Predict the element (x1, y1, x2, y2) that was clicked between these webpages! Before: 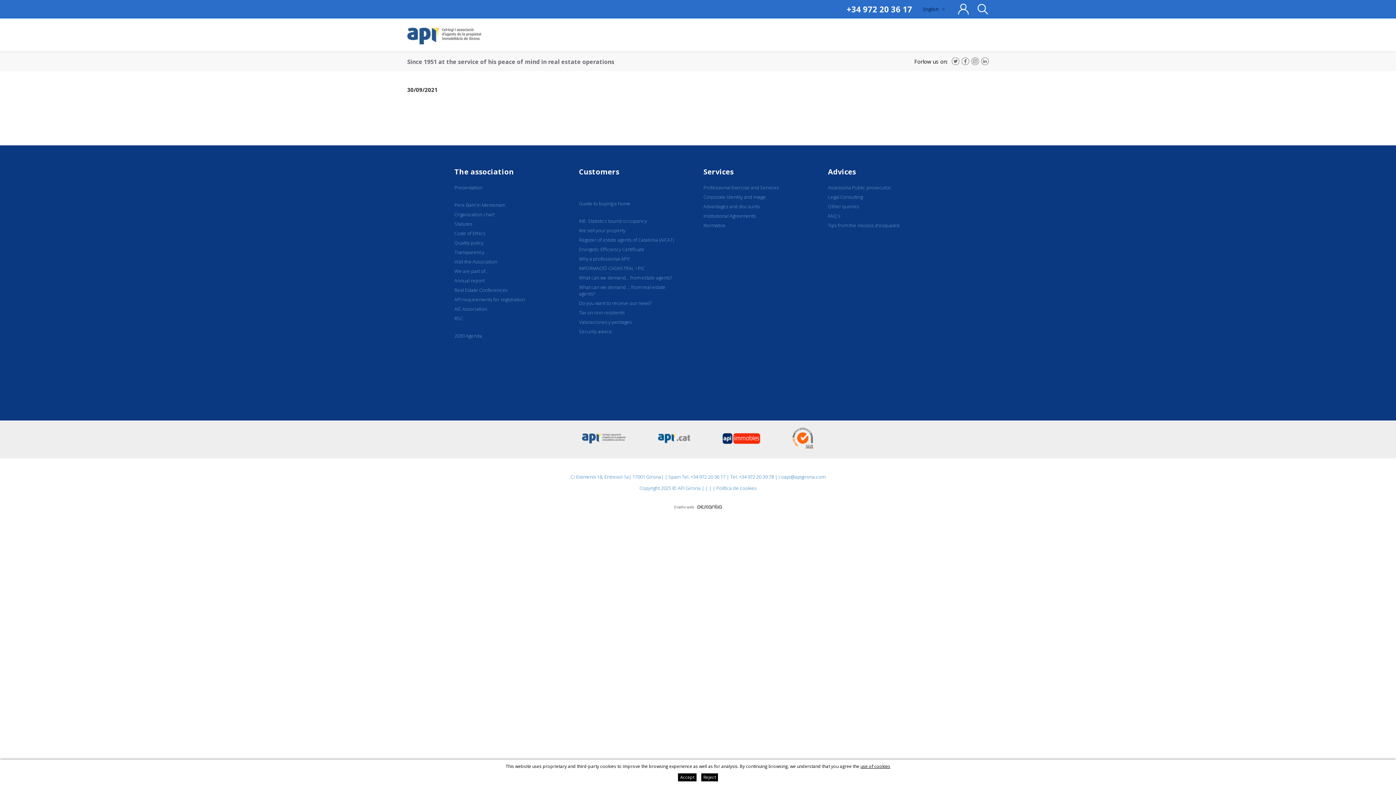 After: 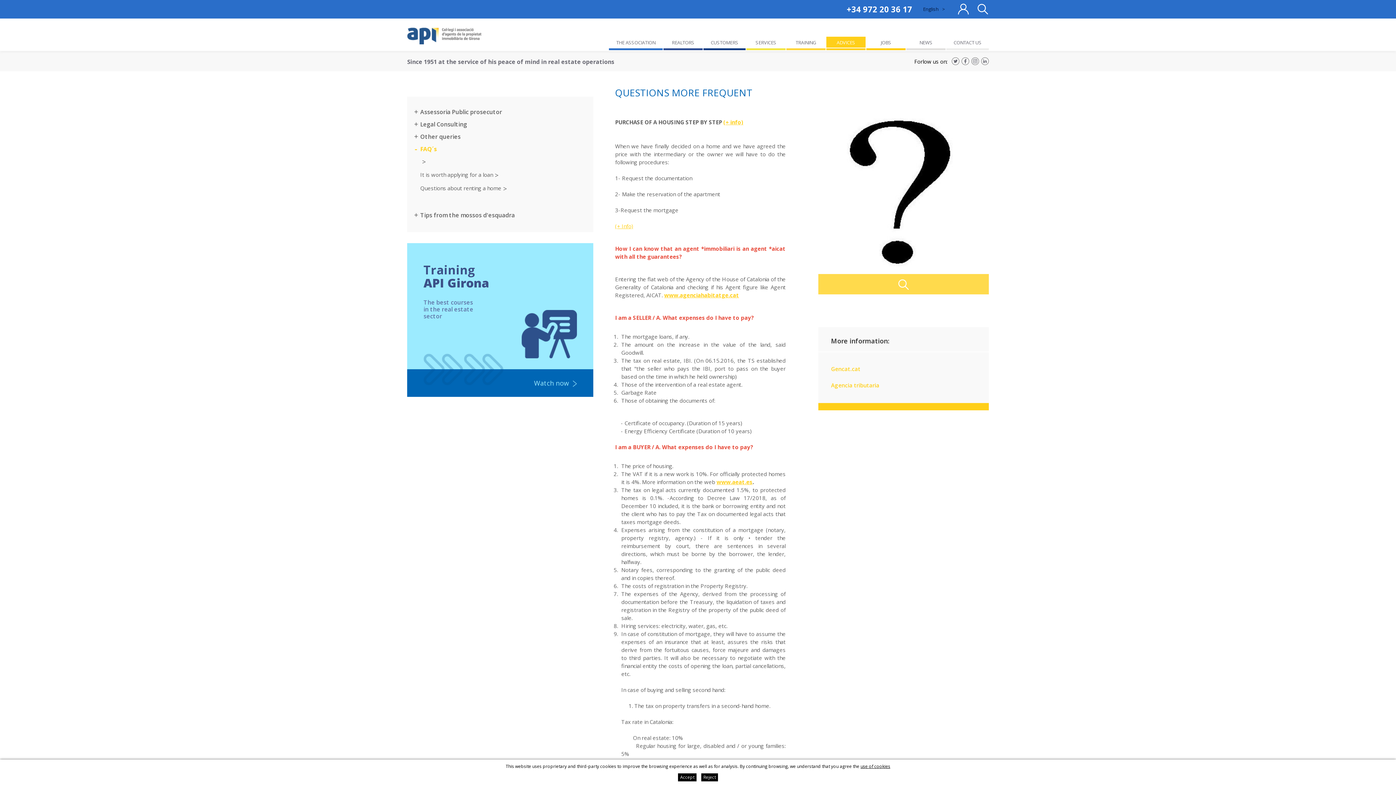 Action: bbox: (828, 211, 840, 220) label: FAQ´s